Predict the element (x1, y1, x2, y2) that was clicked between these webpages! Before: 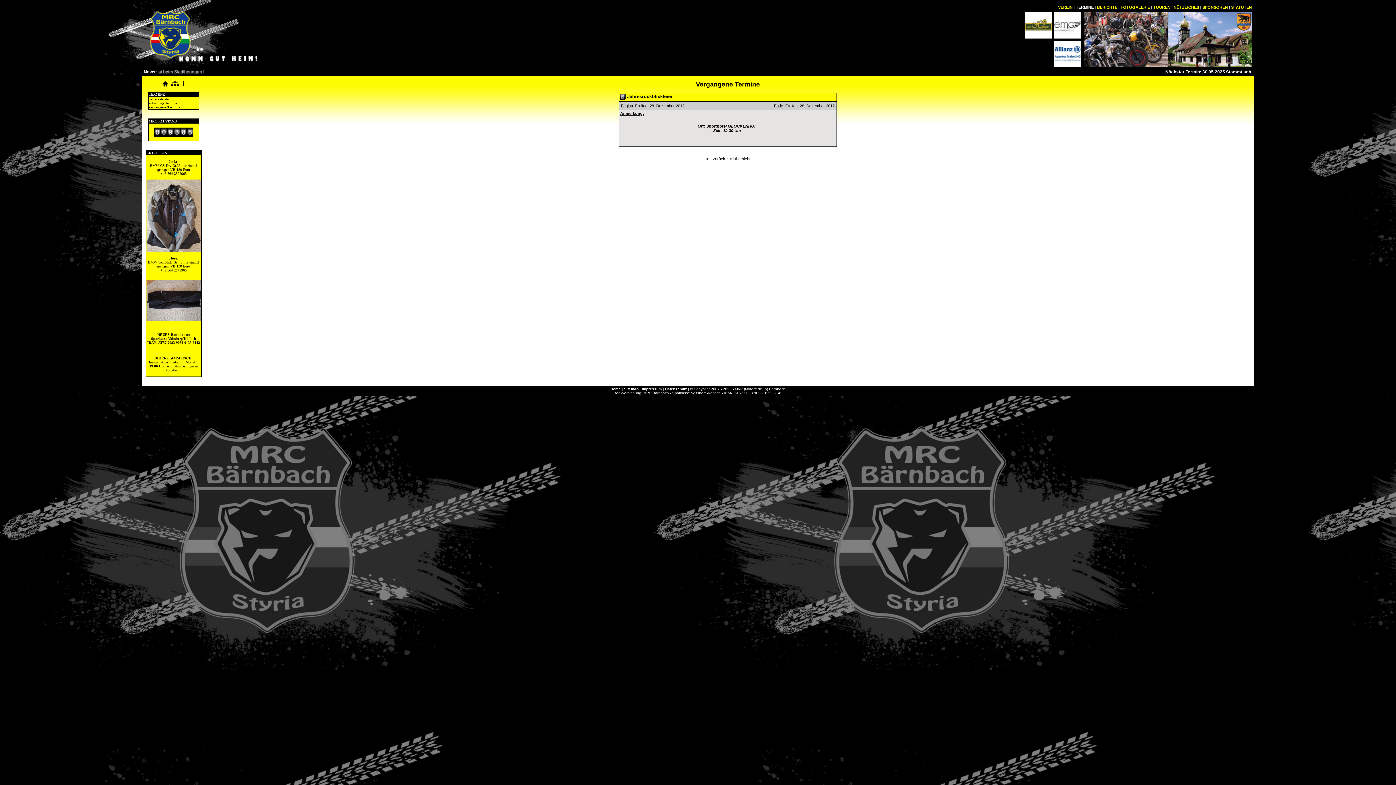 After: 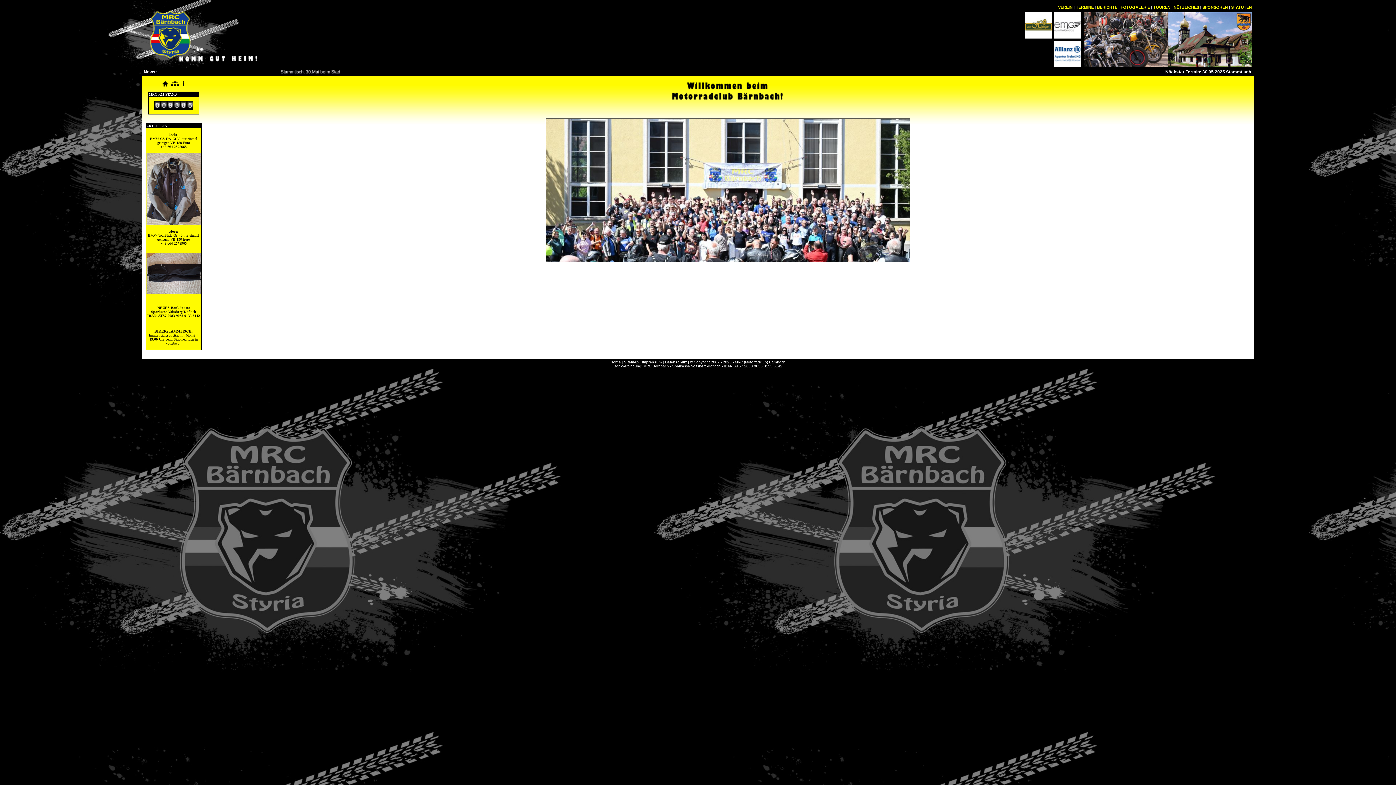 Action: bbox: (162, 82, 168, 87)